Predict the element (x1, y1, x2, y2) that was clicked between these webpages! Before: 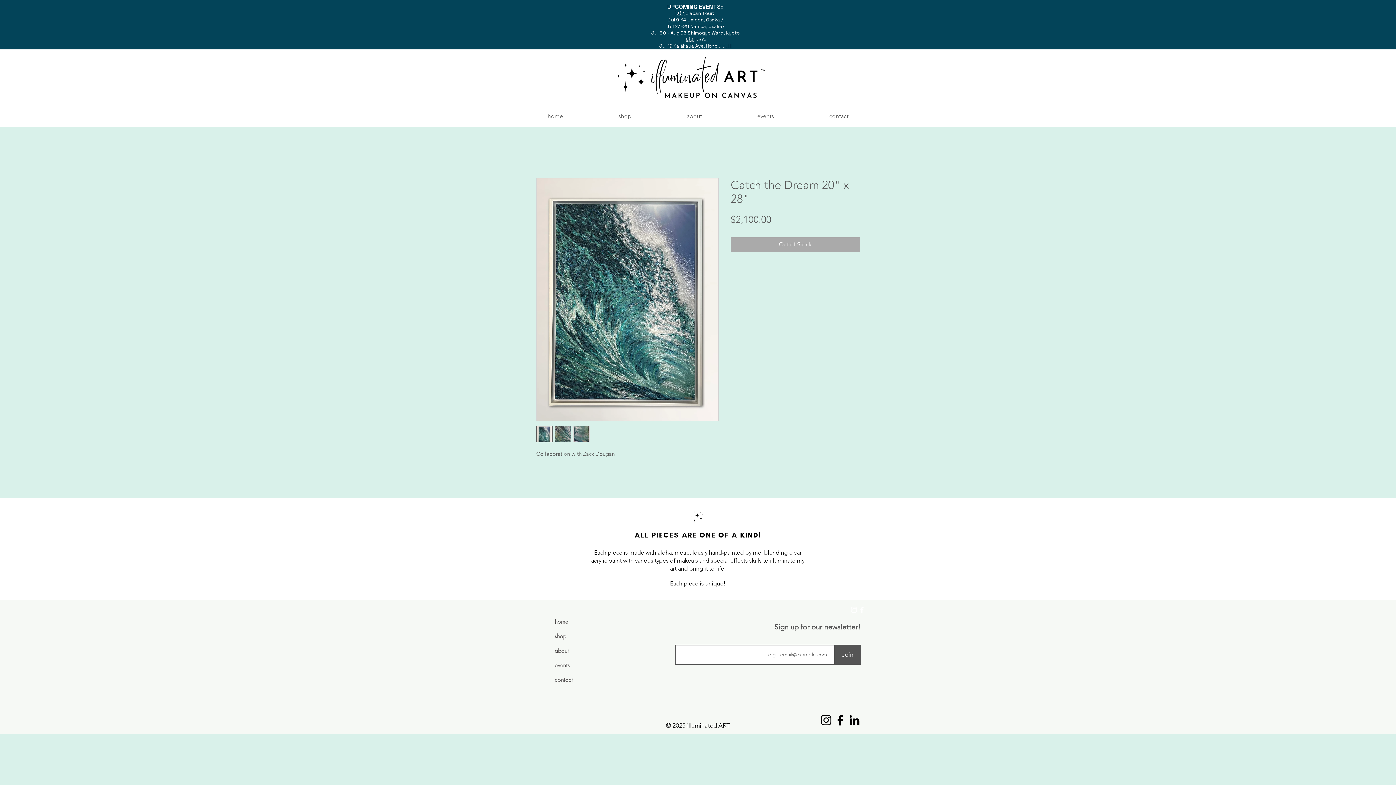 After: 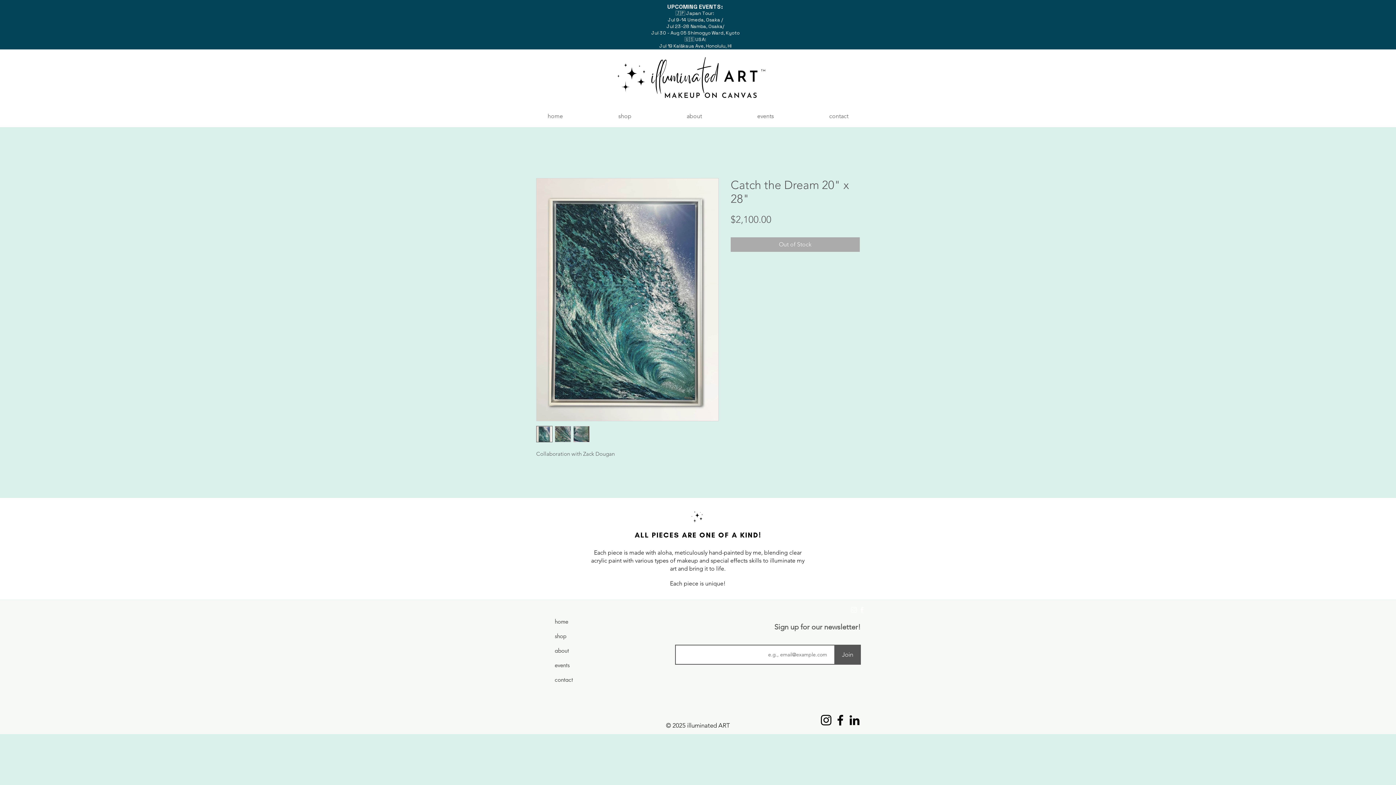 Action: label: LinkedIn bbox: (847, 713, 861, 727)